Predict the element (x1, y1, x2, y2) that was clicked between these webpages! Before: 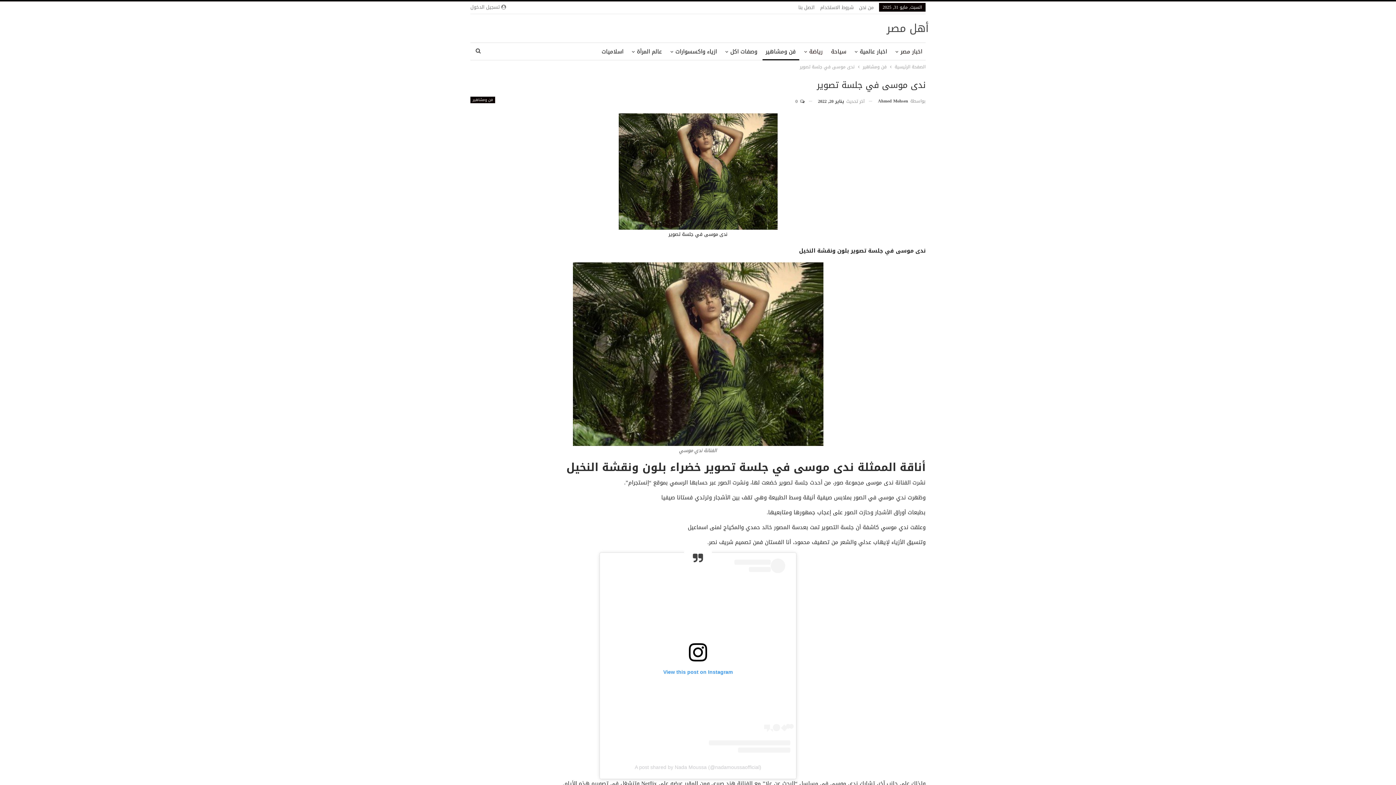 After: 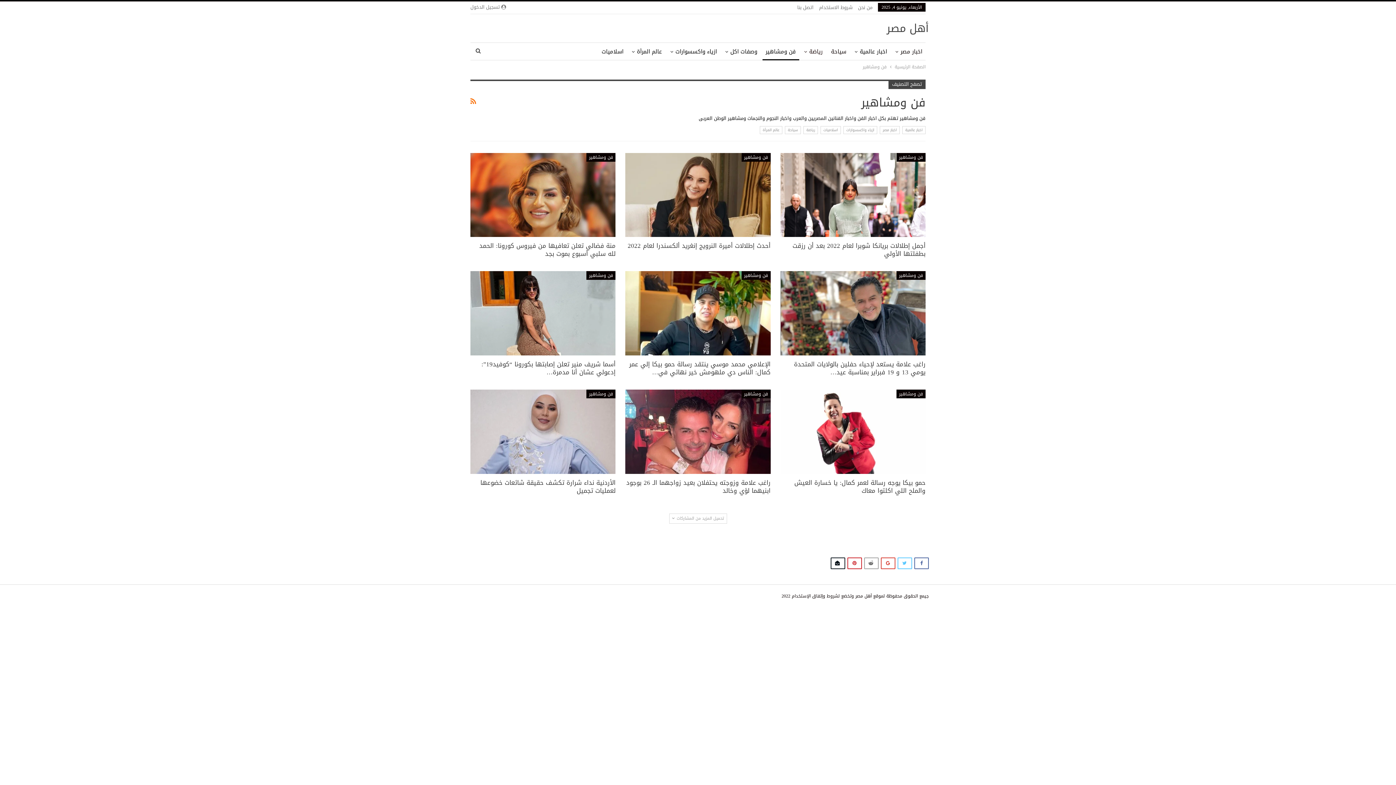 Action: label: فن ومشاهير bbox: (470, 96, 495, 103)